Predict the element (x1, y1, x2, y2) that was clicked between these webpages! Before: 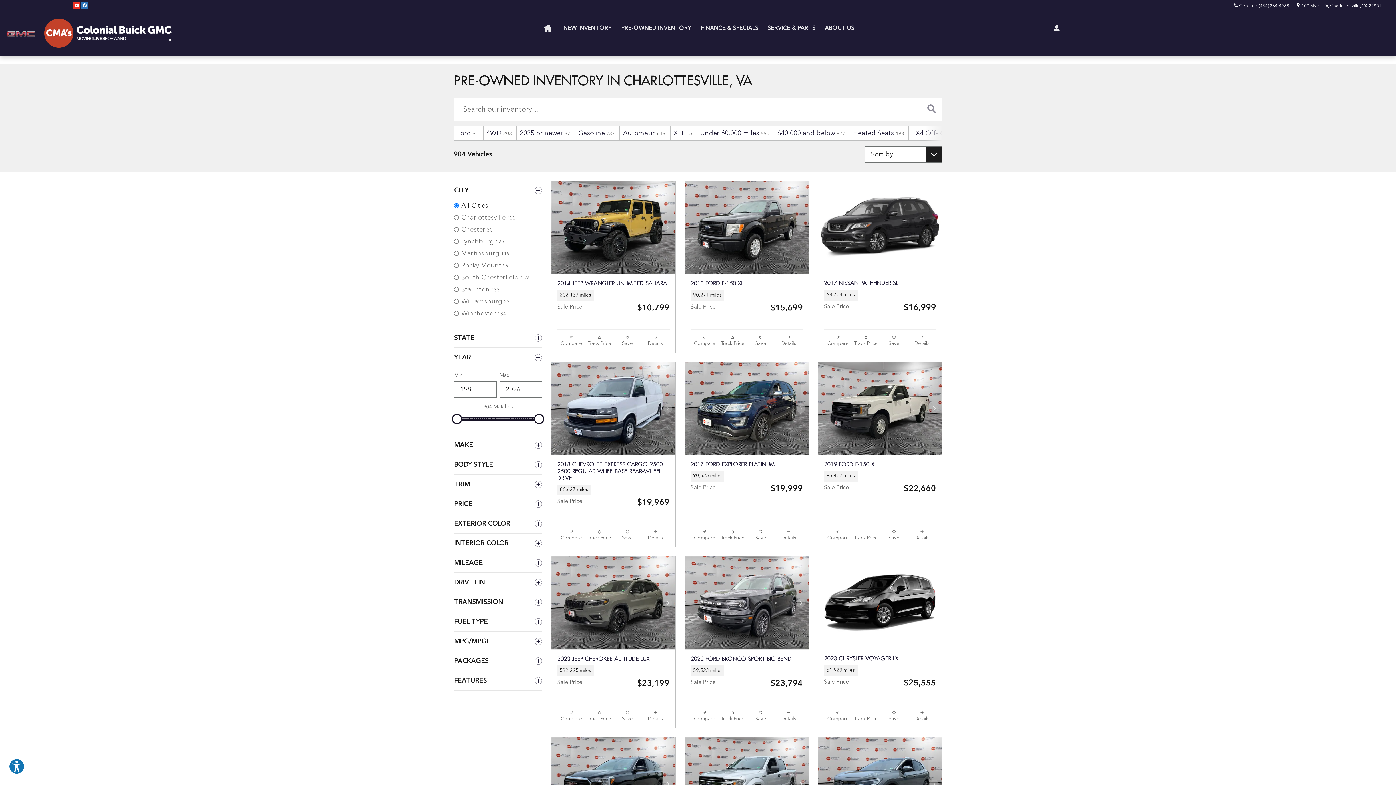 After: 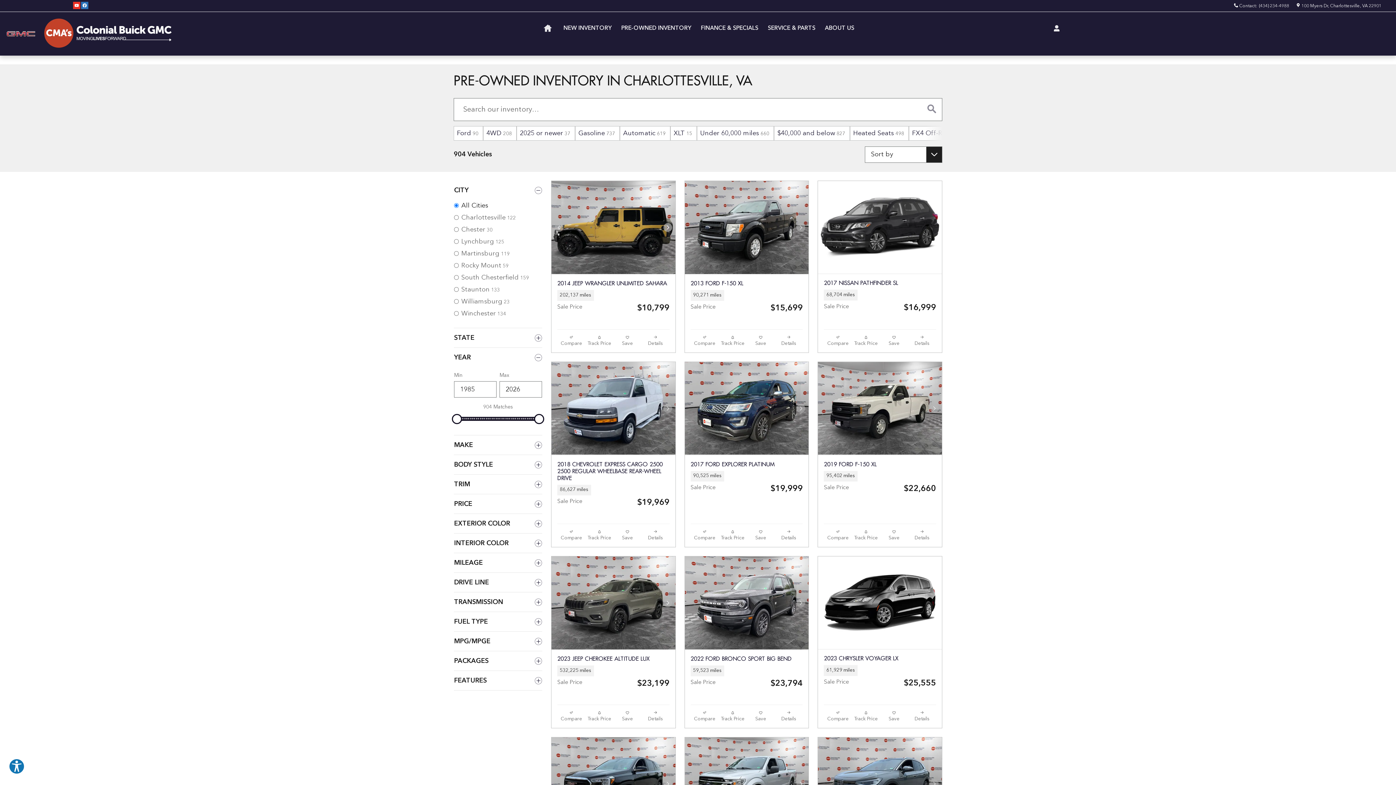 Action: label: NEXT PHOTO bbox: (660, 220, 675, 235)